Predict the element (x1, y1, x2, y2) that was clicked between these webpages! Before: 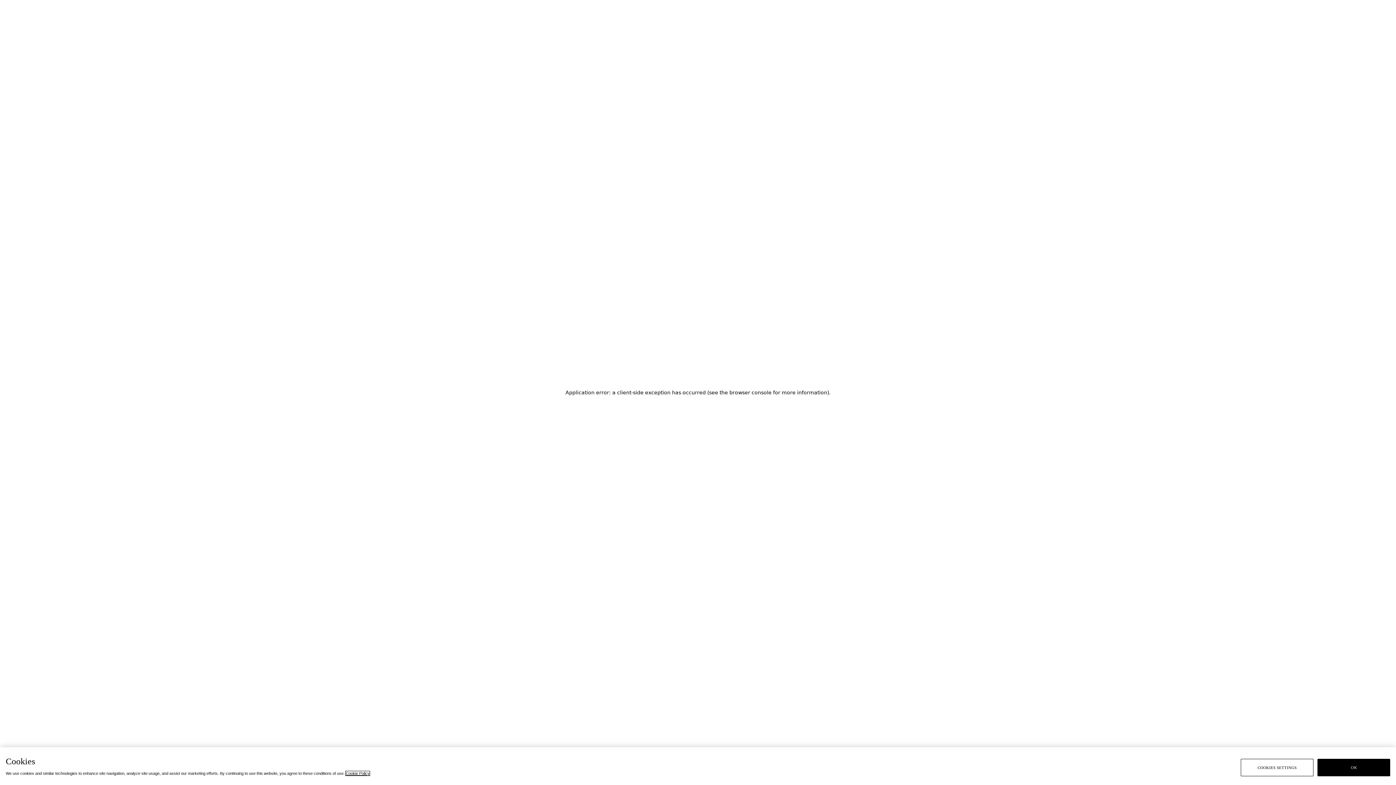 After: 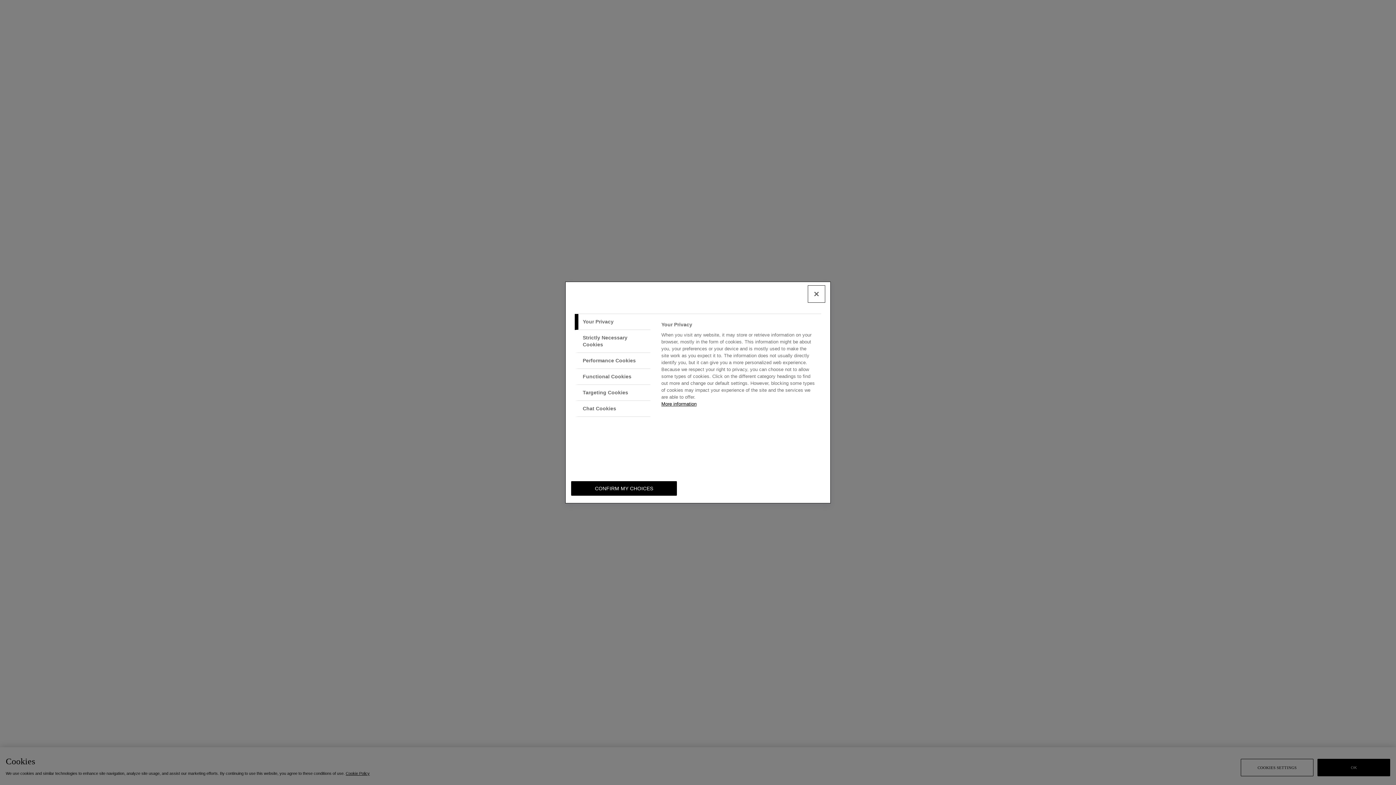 Action: label: COOKIES SETTINGS bbox: (1241, 759, 1313, 776)